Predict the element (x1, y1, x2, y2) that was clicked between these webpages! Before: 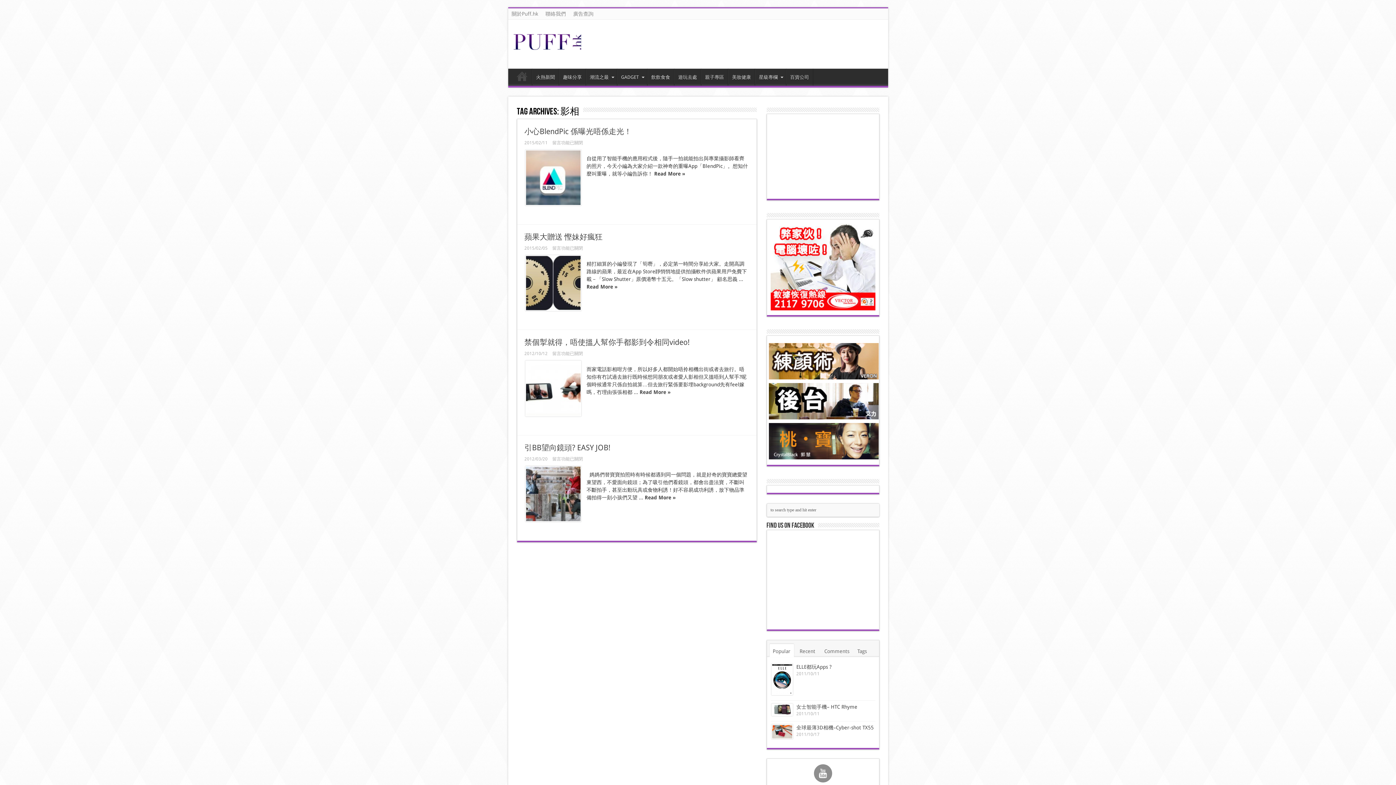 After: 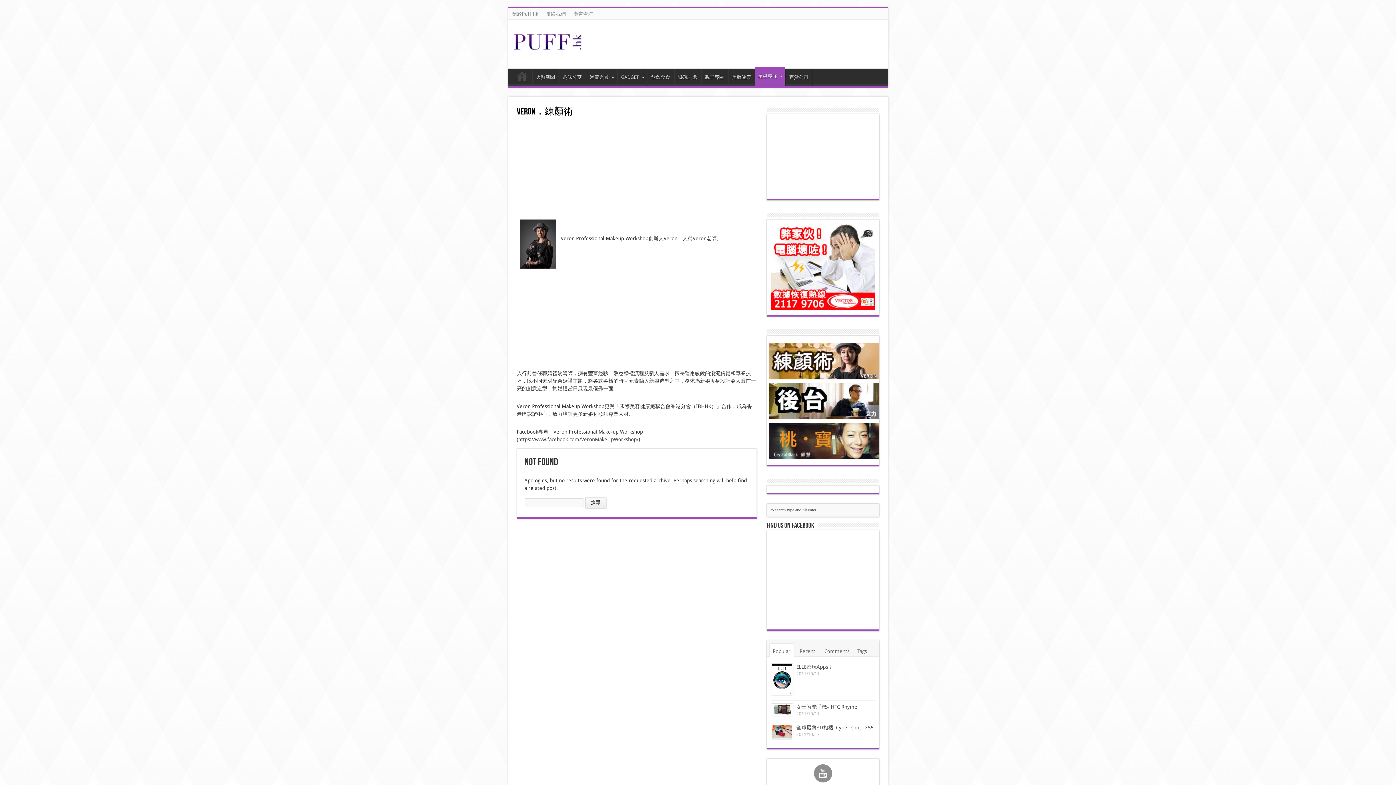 Action: bbox: (768, 374, 878, 380)